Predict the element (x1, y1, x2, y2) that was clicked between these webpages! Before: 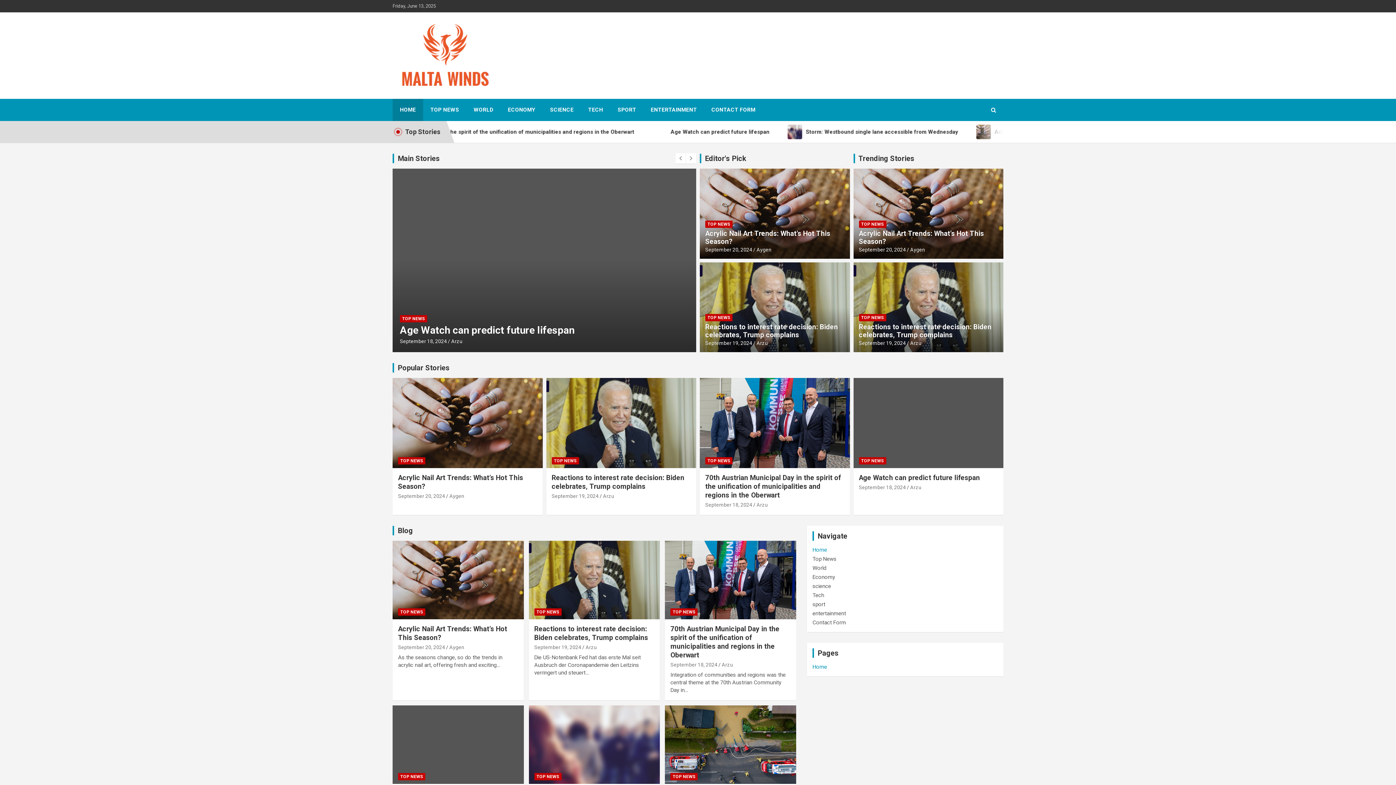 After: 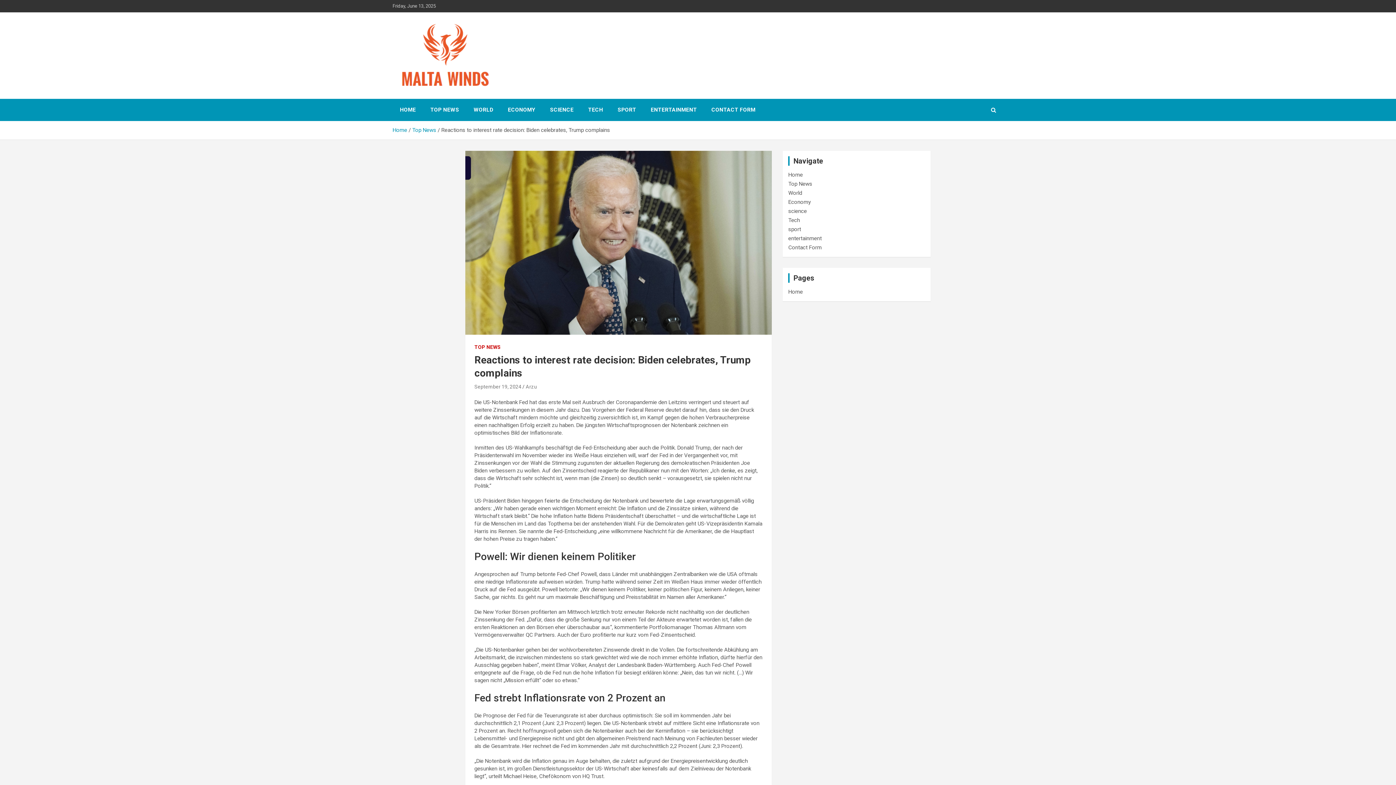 Action: bbox: (705, 340, 752, 346) label: September 19, 2024